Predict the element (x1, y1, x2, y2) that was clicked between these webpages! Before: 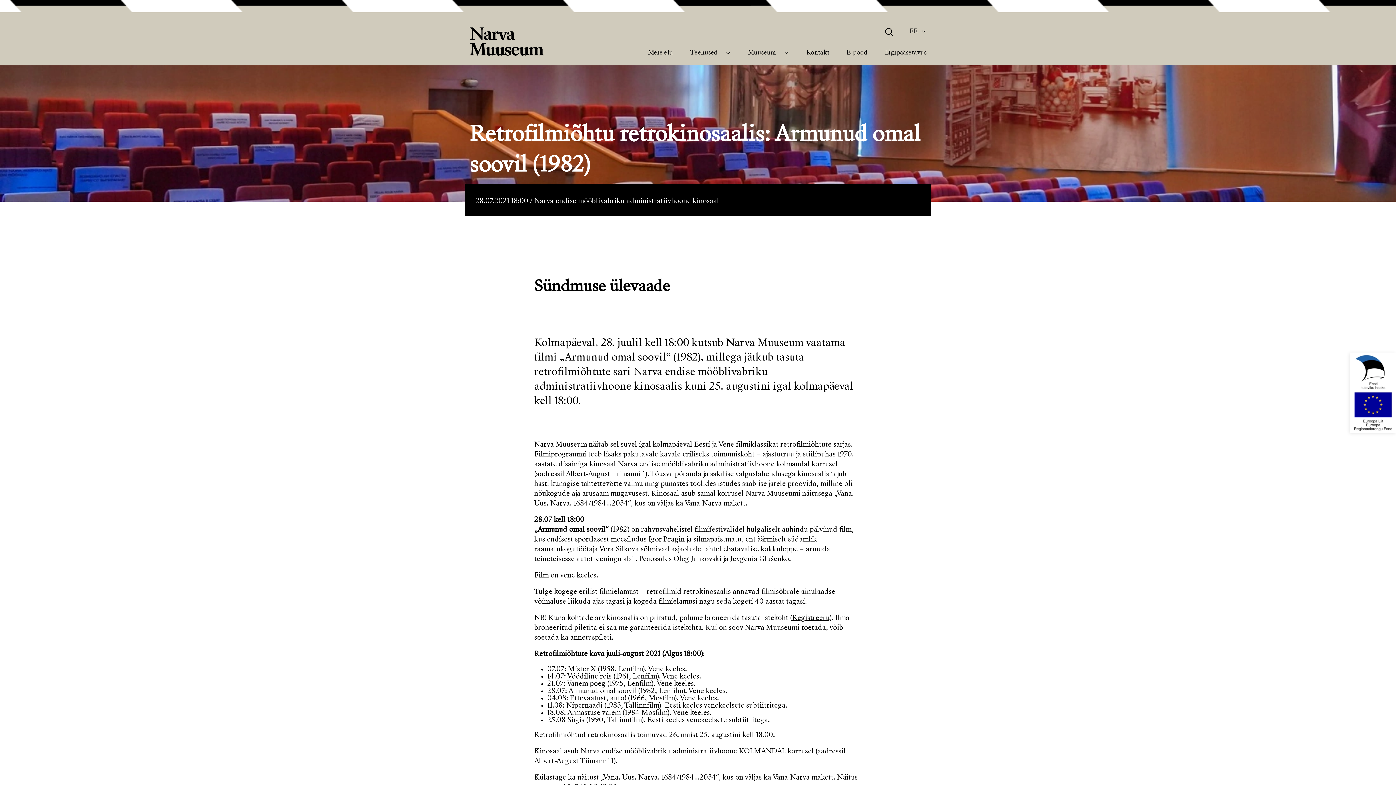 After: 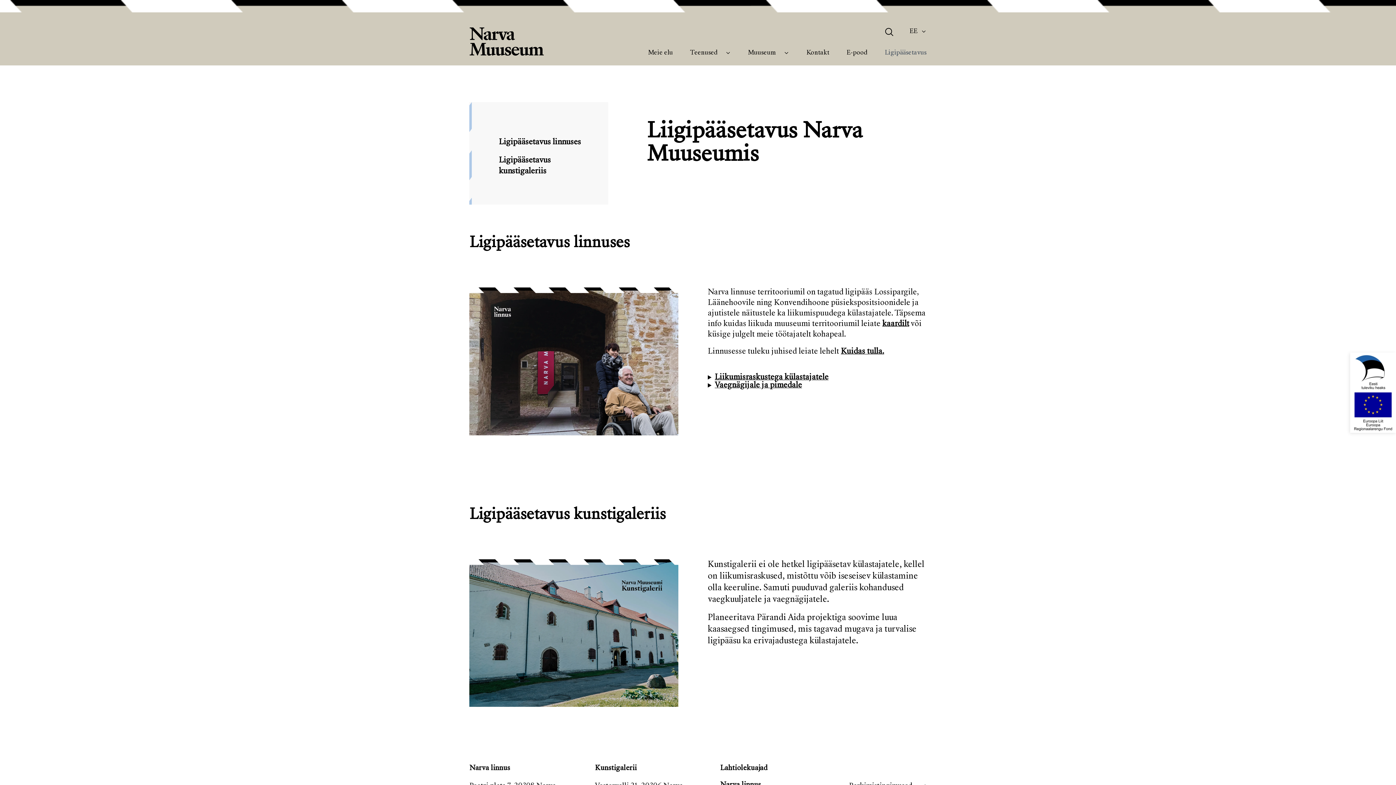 Action: bbox: (880, 46, 926, 60) label: Ligipääsetavus